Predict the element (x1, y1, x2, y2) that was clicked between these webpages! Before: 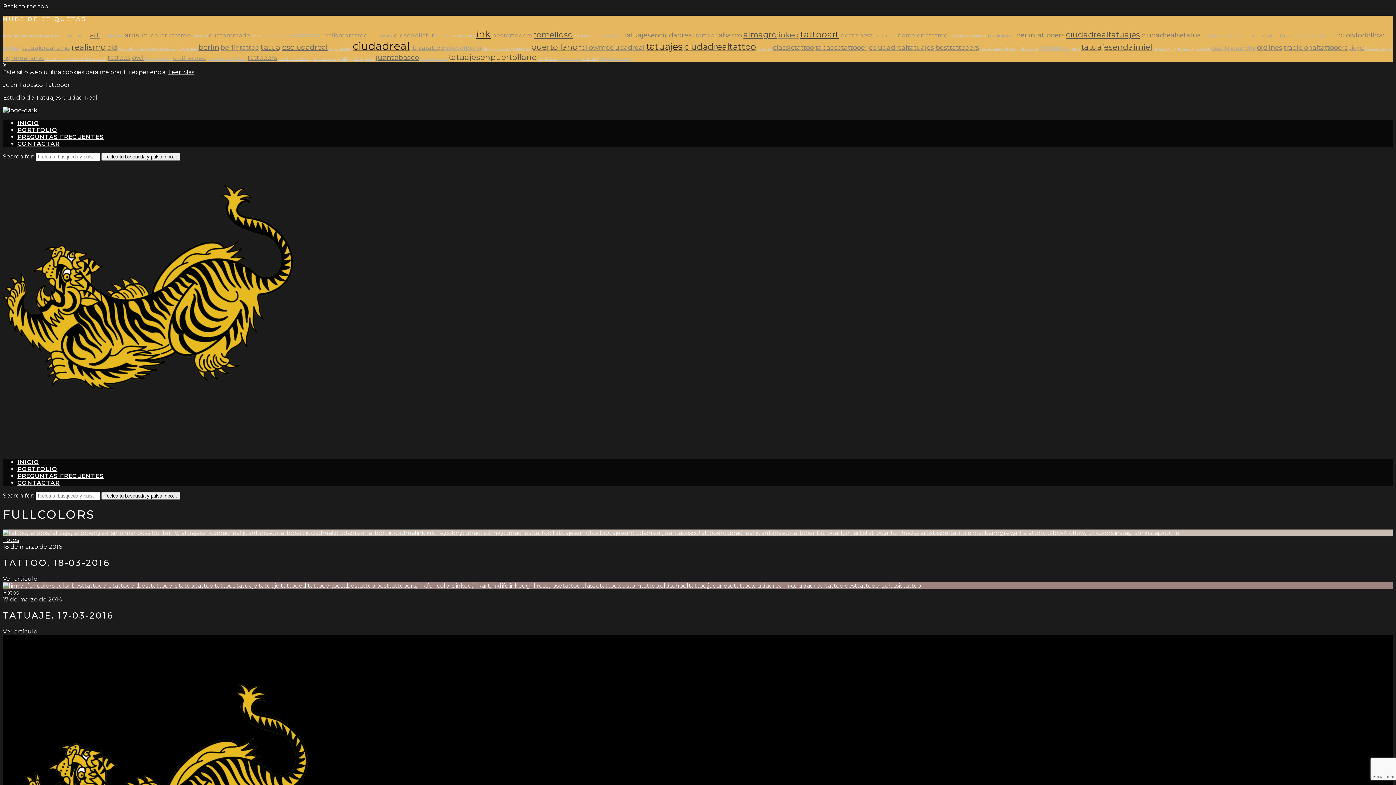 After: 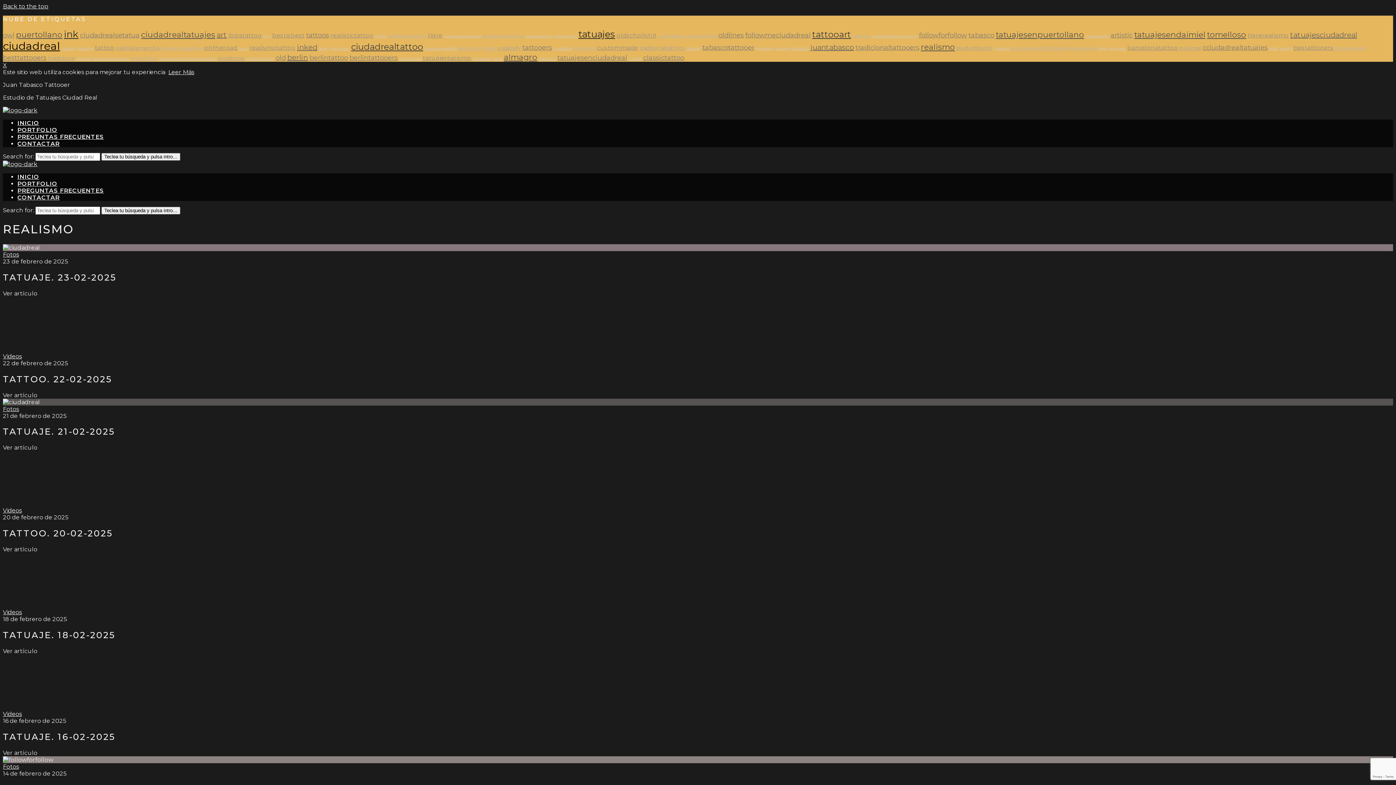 Action: bbox: (71, 42, 105, 51) label: realismo